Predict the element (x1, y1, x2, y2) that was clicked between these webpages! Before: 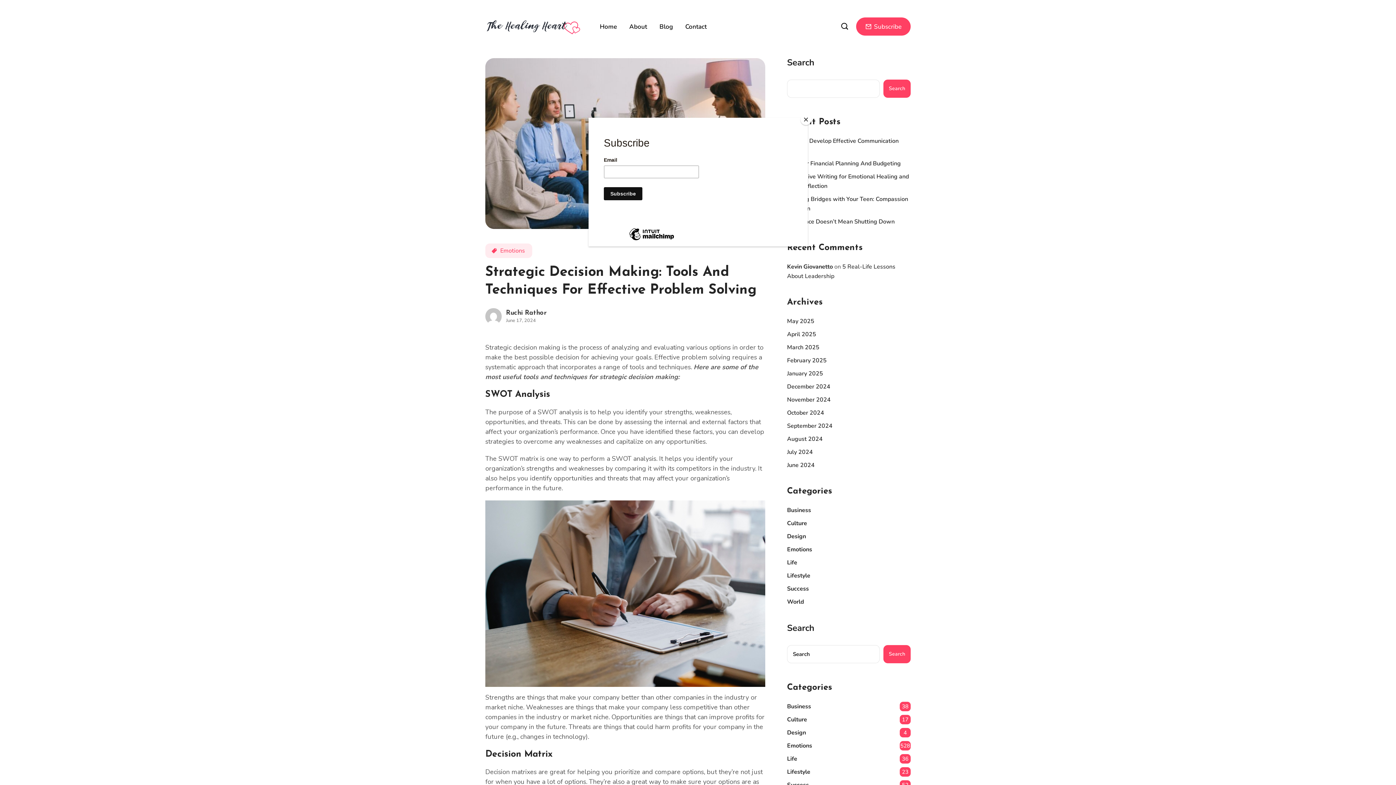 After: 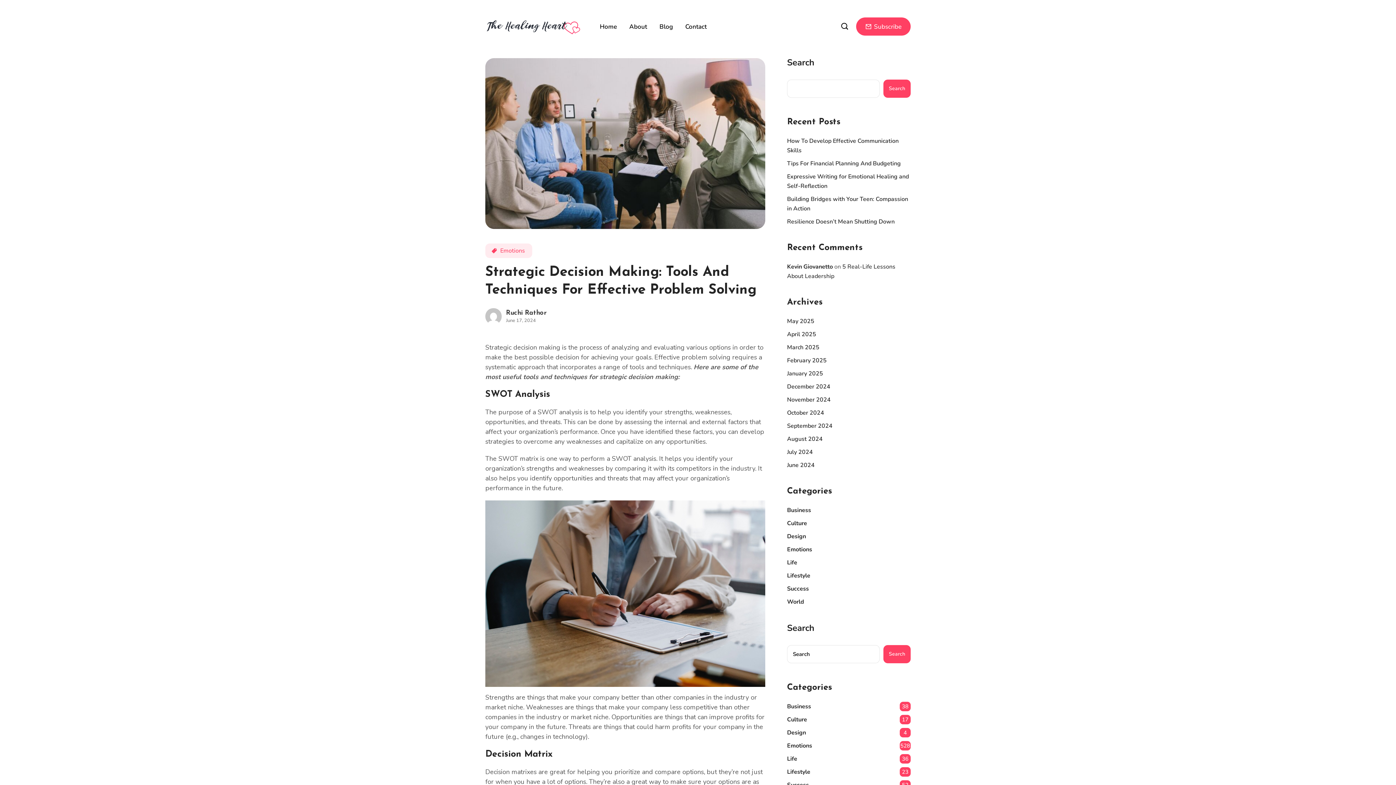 Action: label: Close bbox: (800, 114, 811, 125)